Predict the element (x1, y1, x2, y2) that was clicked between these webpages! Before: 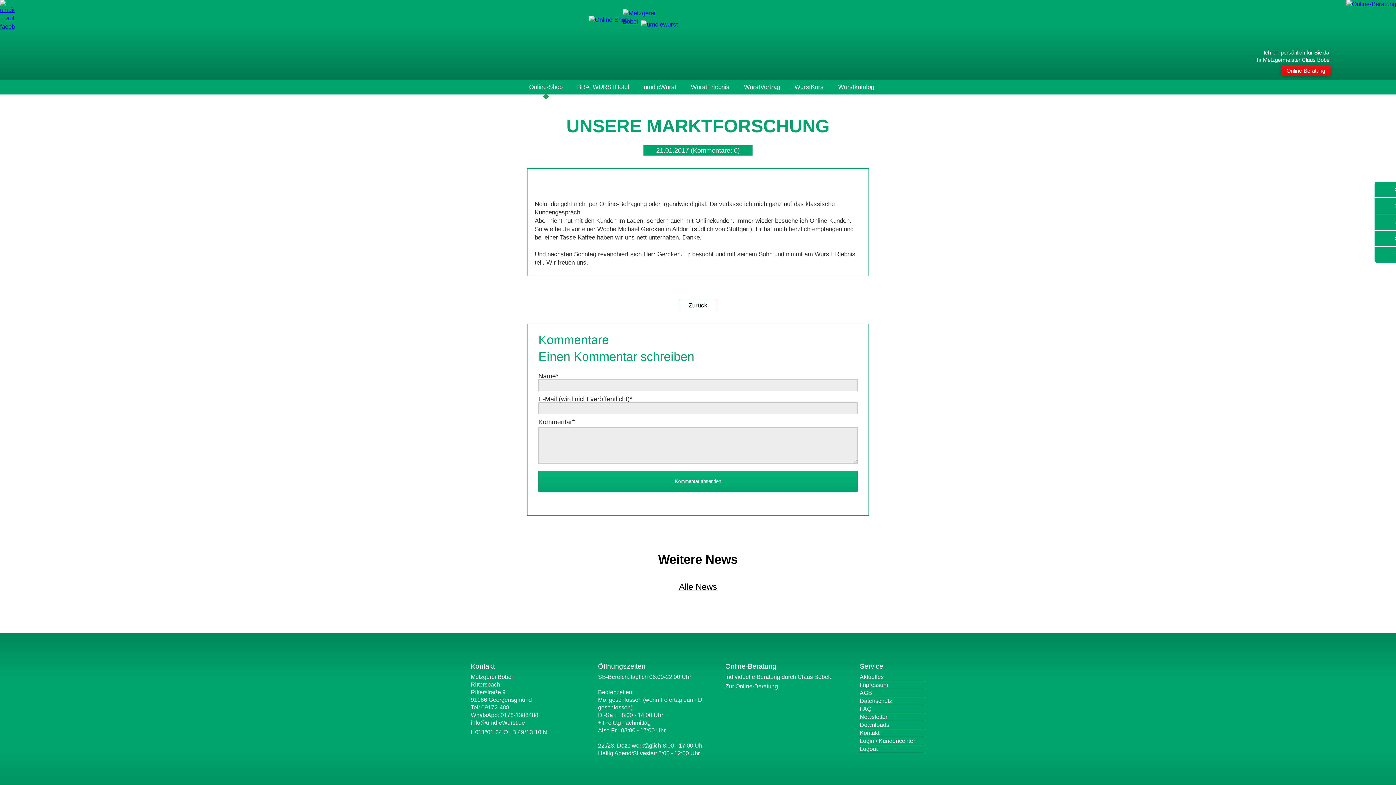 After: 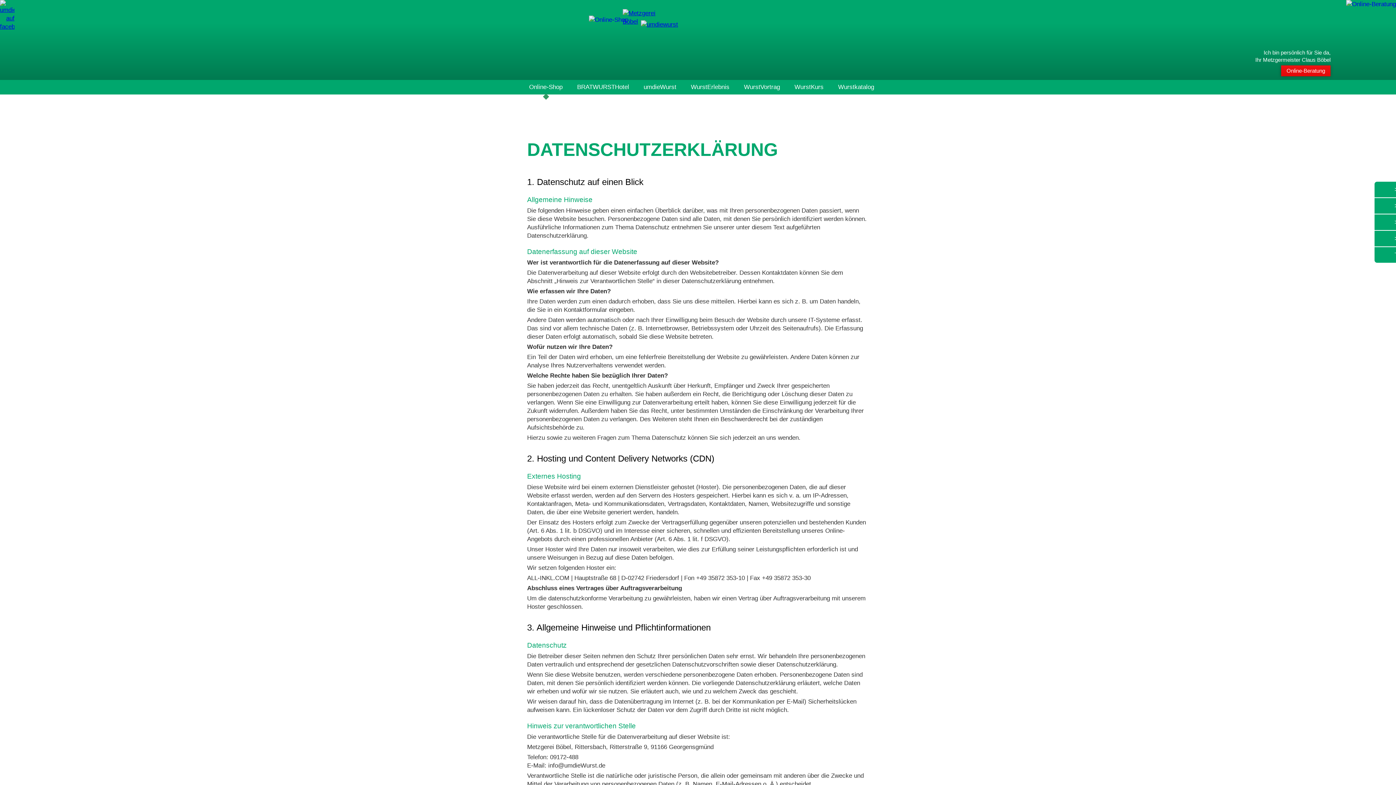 Action: bbox: (860, 698, 892, 704) label: Datenschutz